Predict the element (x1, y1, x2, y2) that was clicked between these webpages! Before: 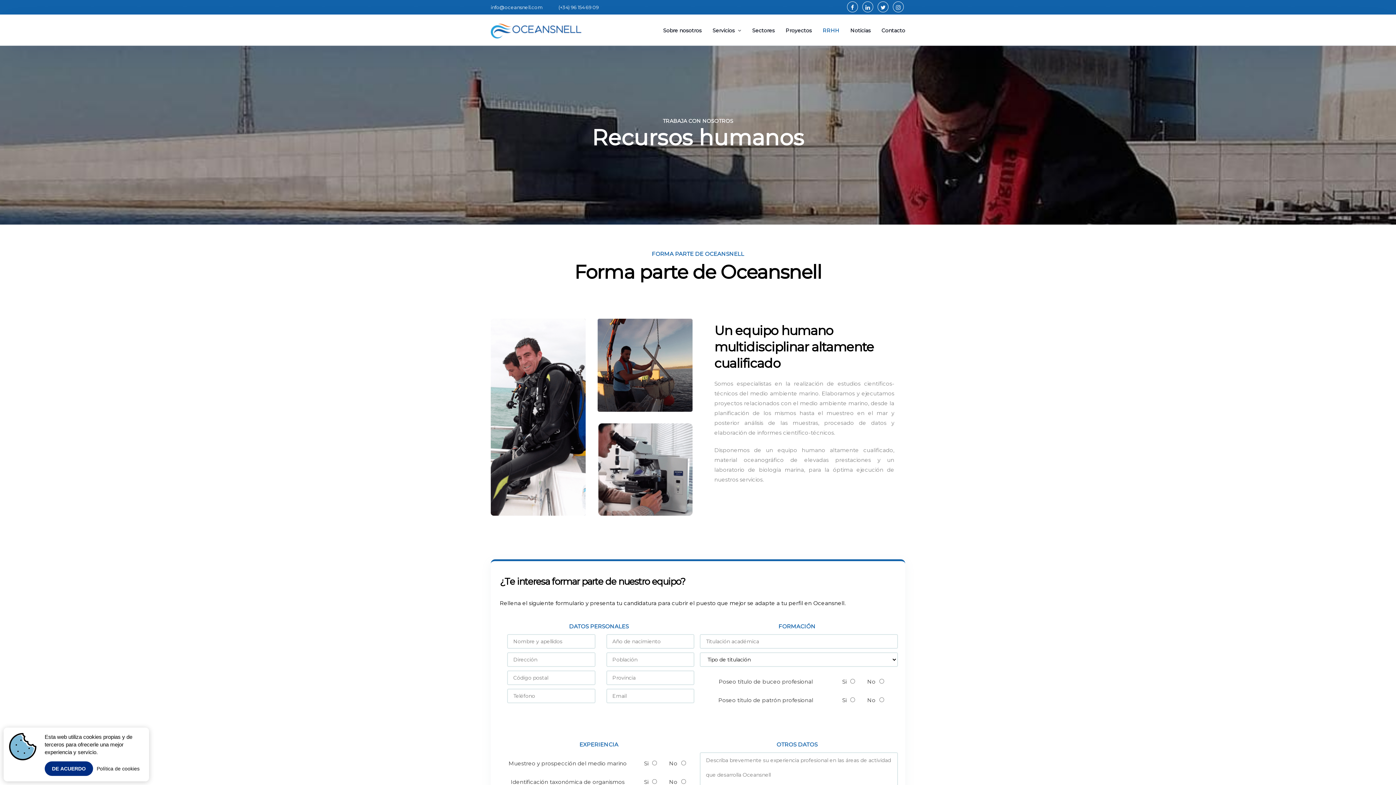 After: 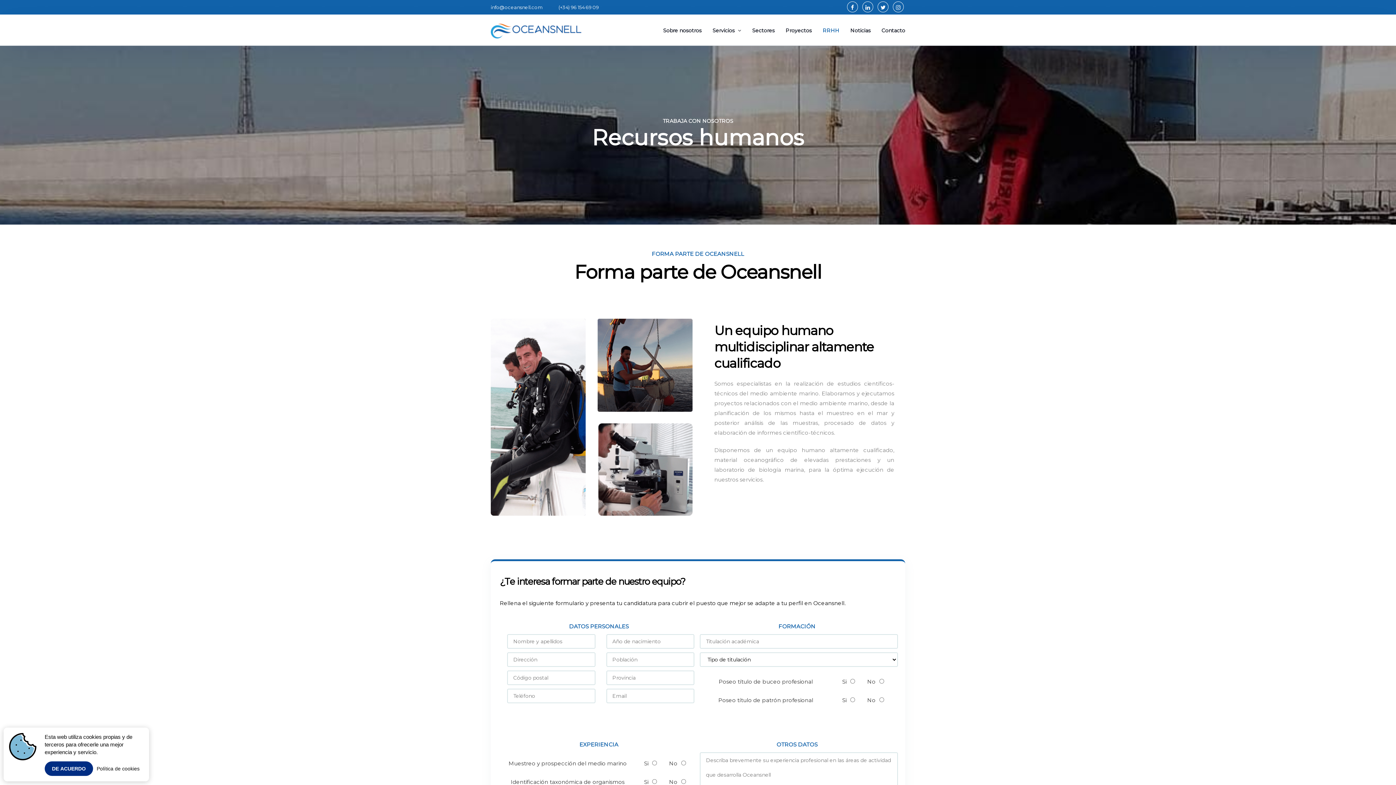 Action: bbox: (847, 1, 858, 12)